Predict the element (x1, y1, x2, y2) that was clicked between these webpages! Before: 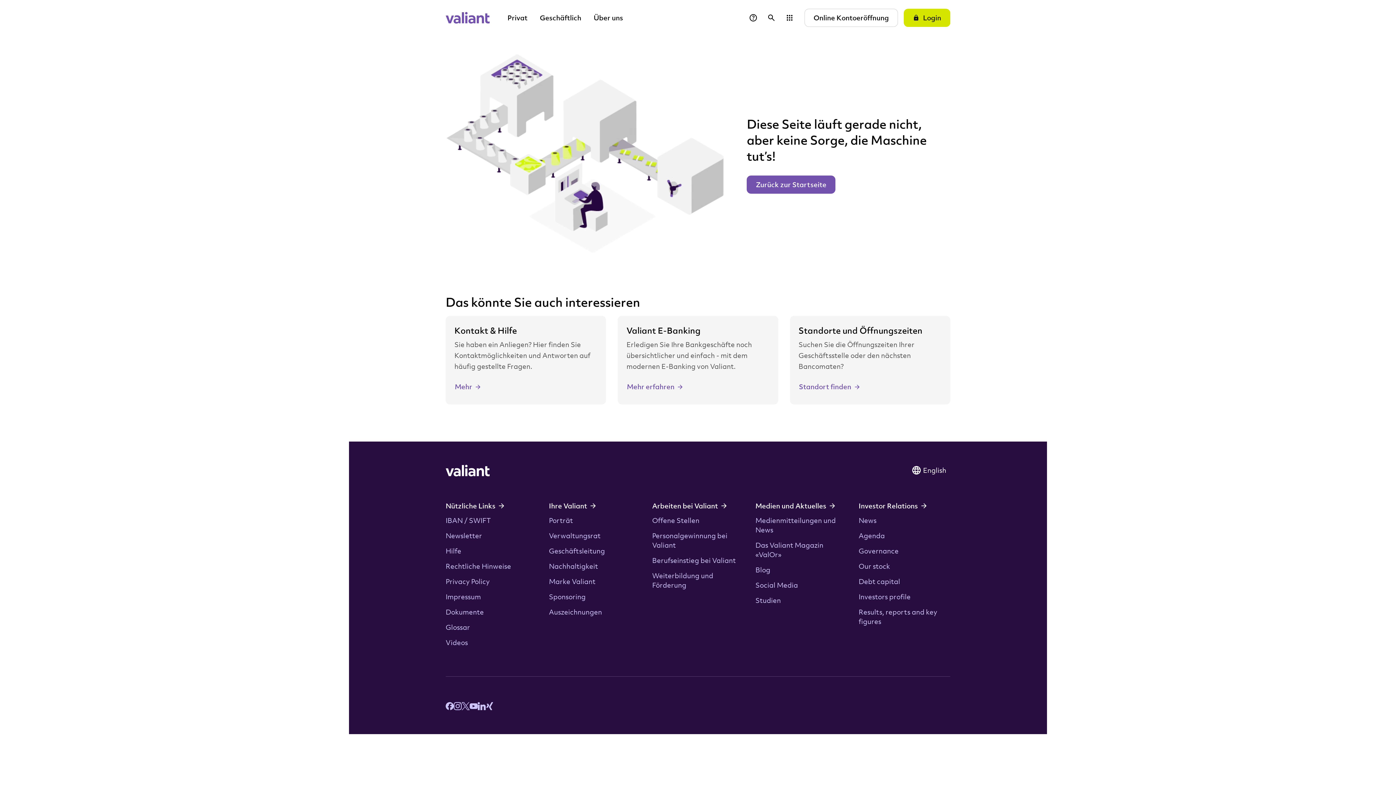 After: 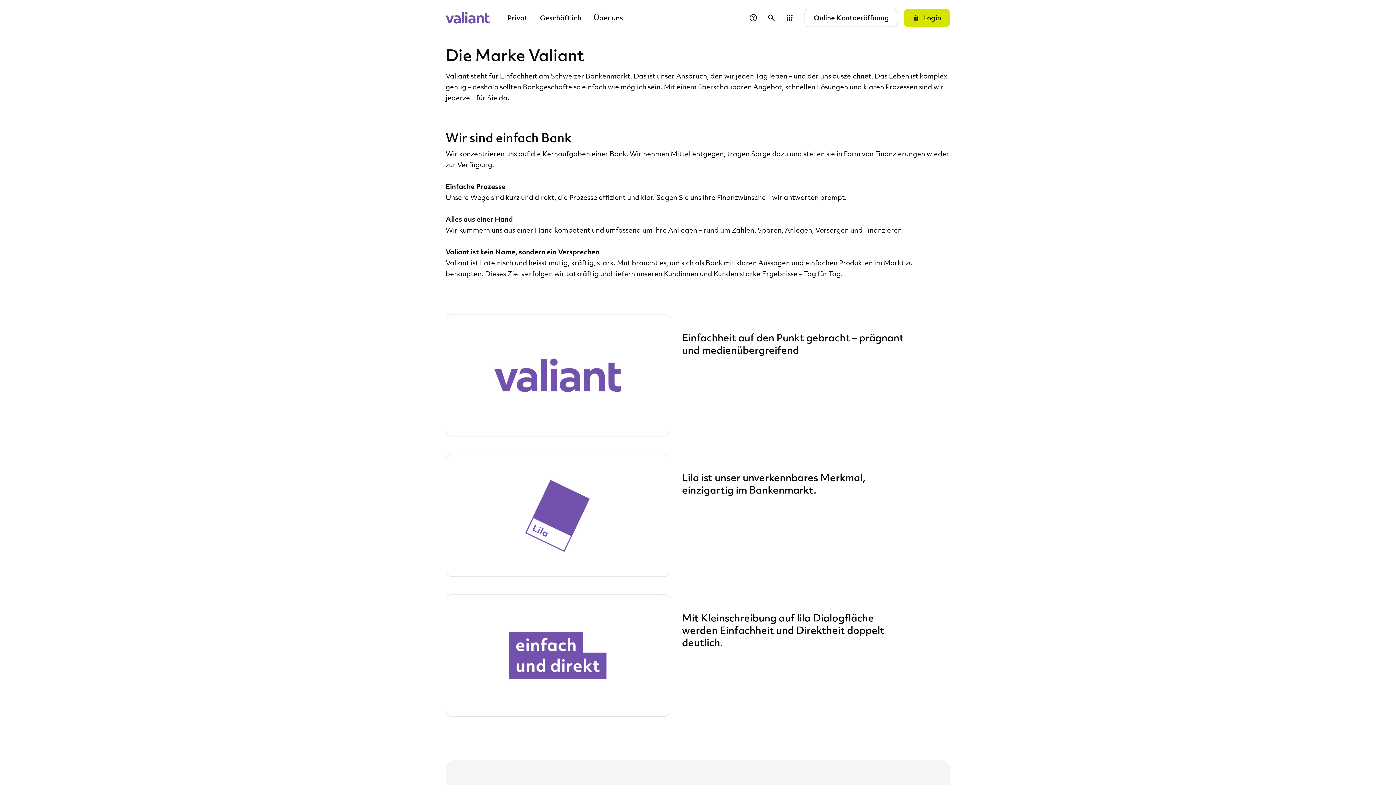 Action: bbox: (549, 576, 595, 586) label: Marke Valiant